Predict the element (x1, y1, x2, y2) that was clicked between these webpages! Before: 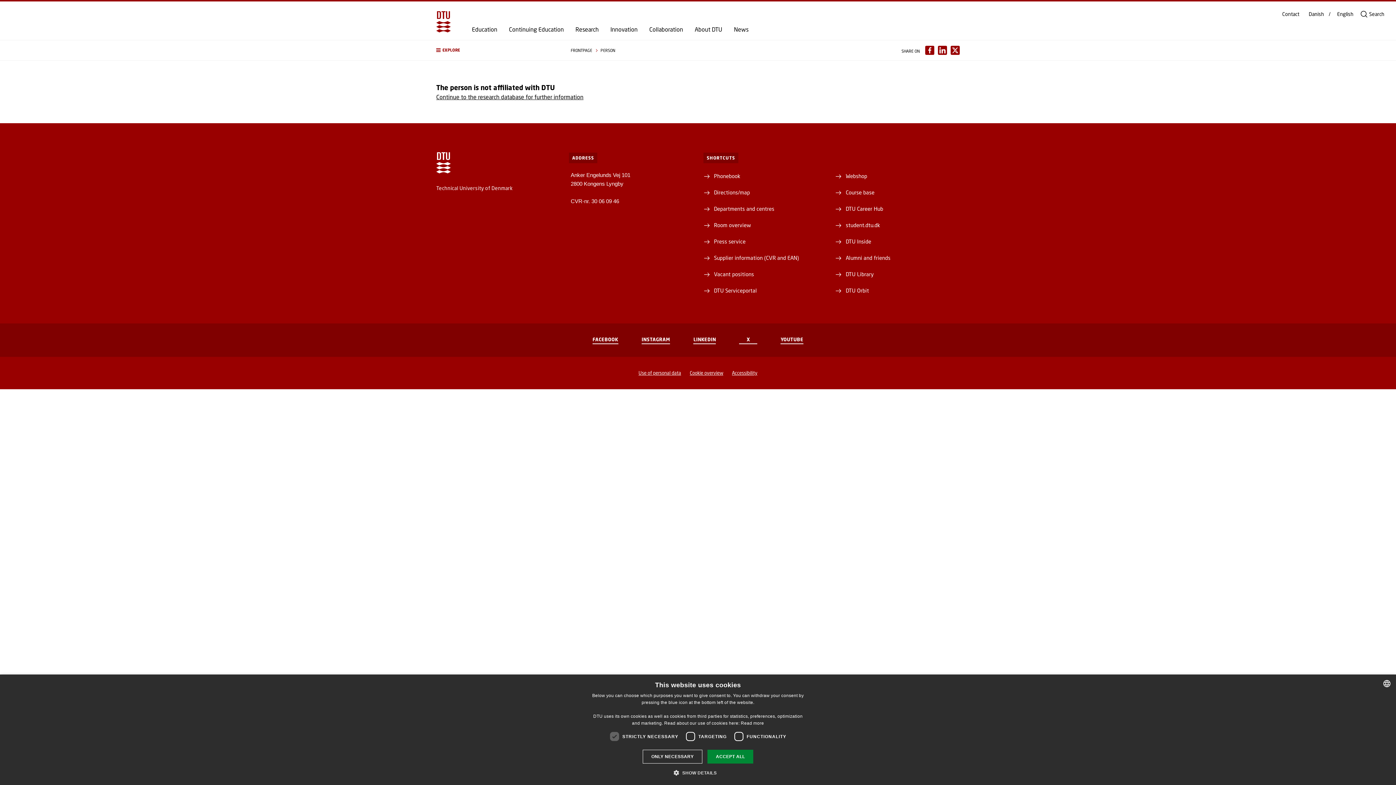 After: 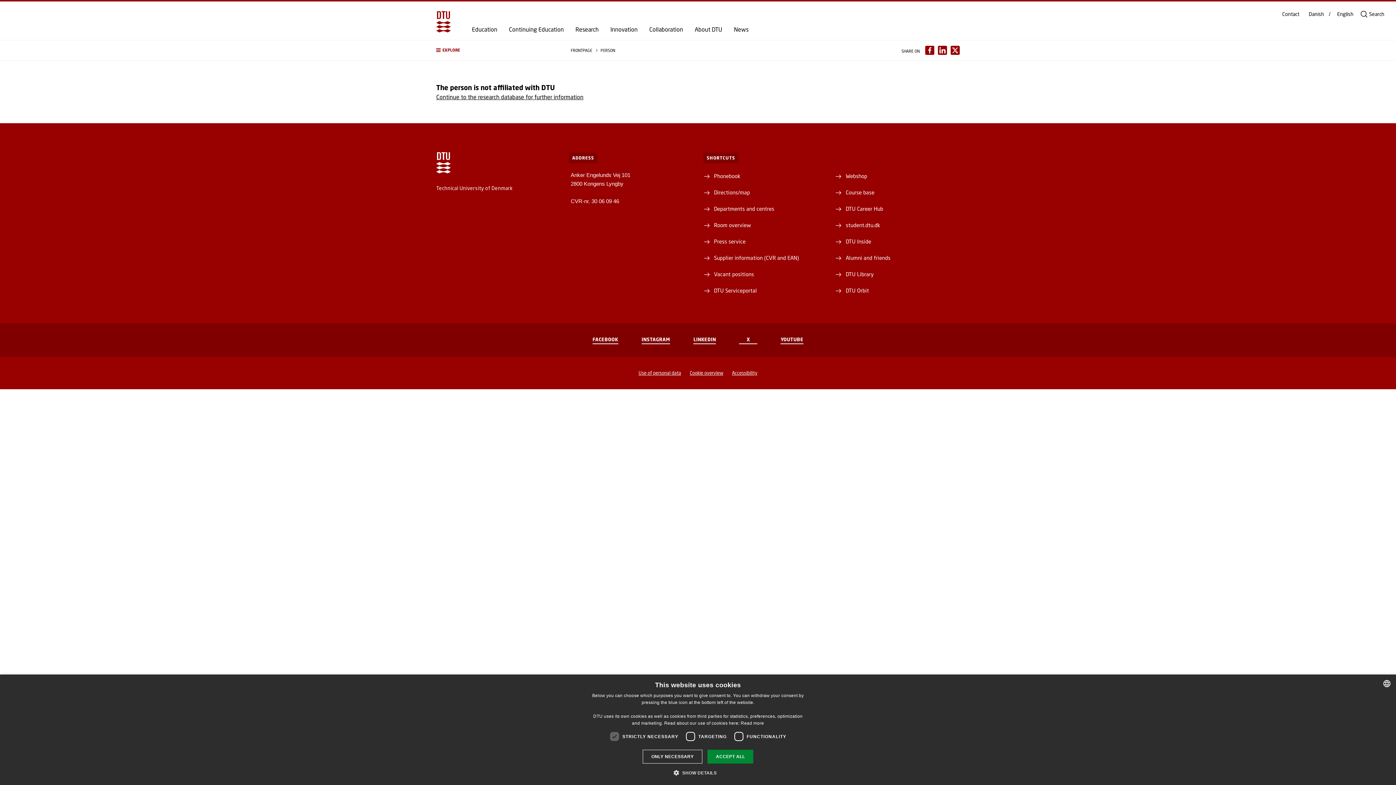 Action: bbox: (780, 336, 803, 344) label: YOUTUBE